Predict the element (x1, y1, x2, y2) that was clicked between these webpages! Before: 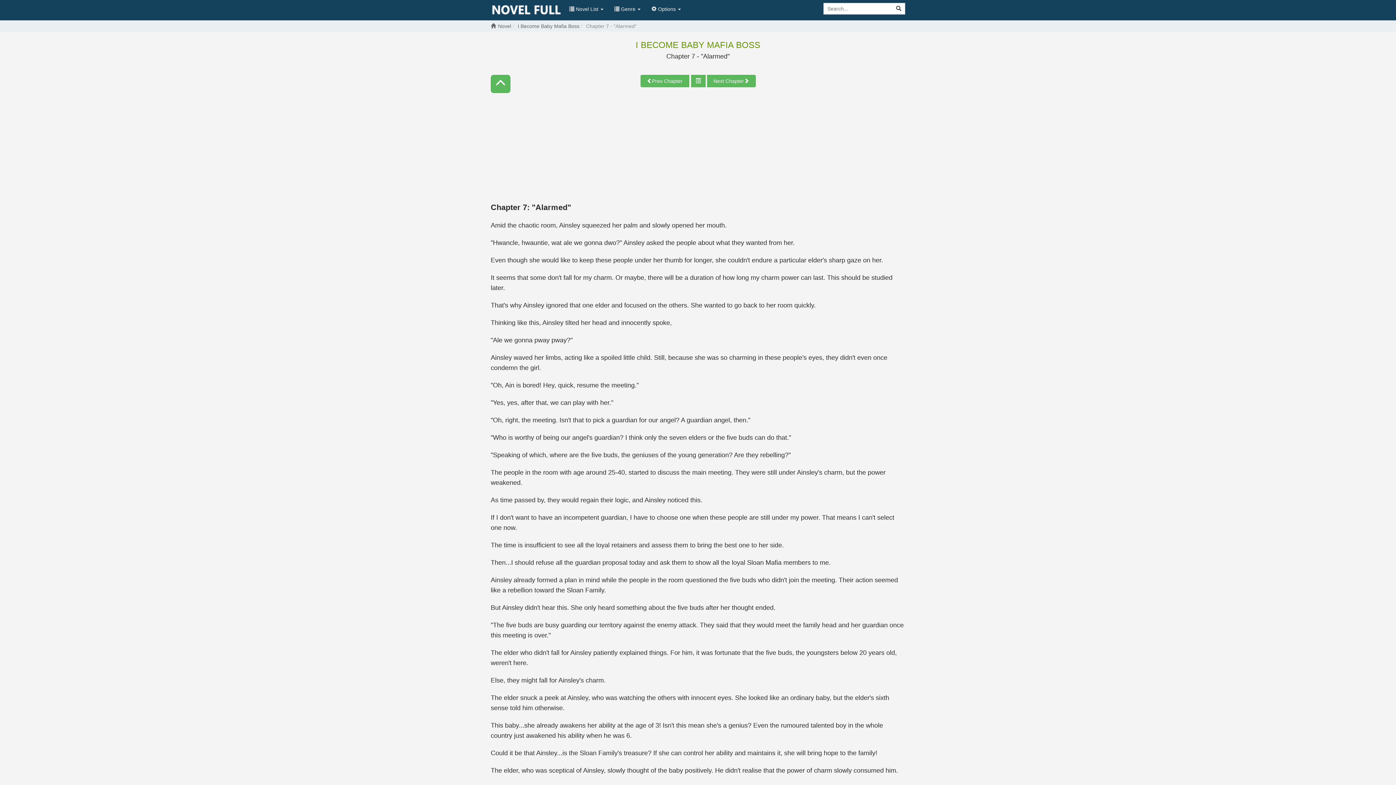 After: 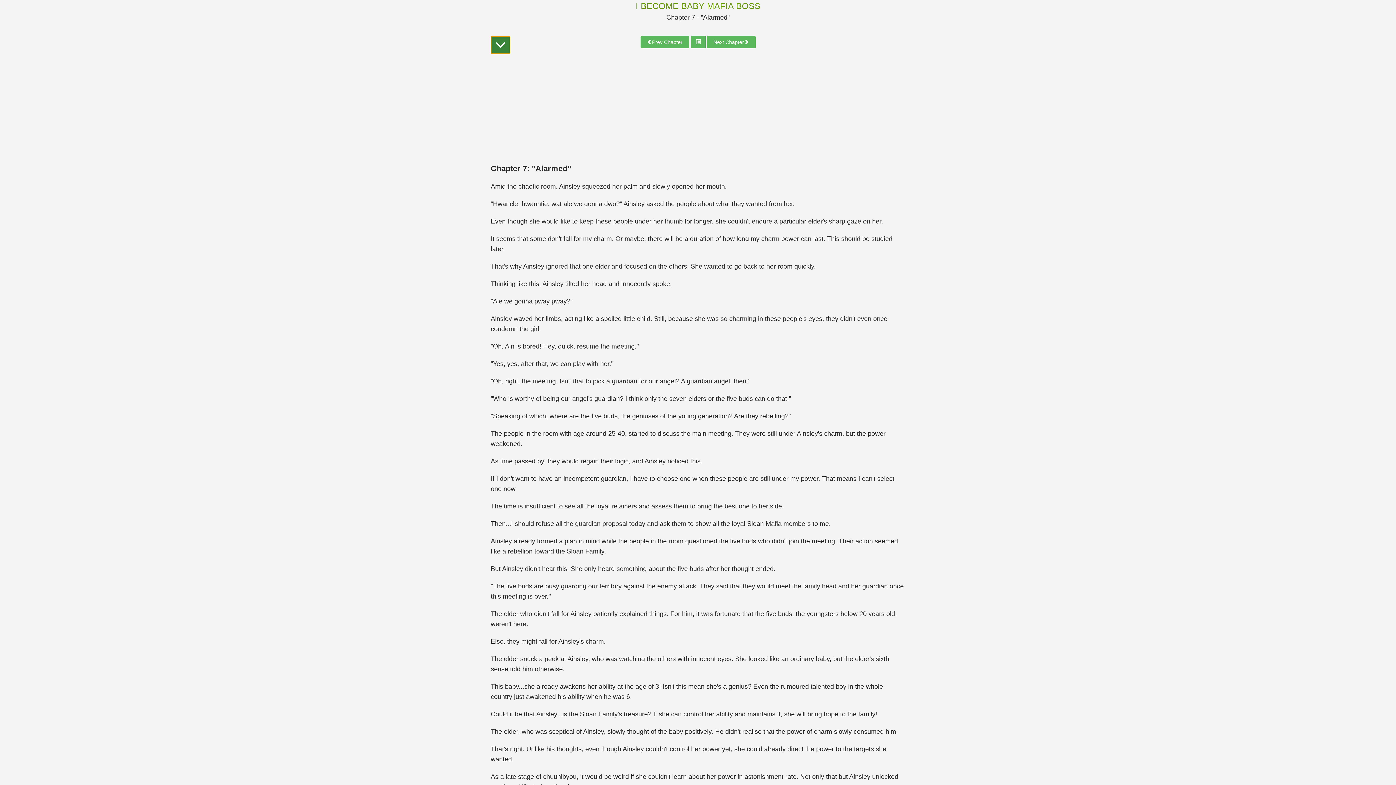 Action: bbox: (490, 74, 510, 93)